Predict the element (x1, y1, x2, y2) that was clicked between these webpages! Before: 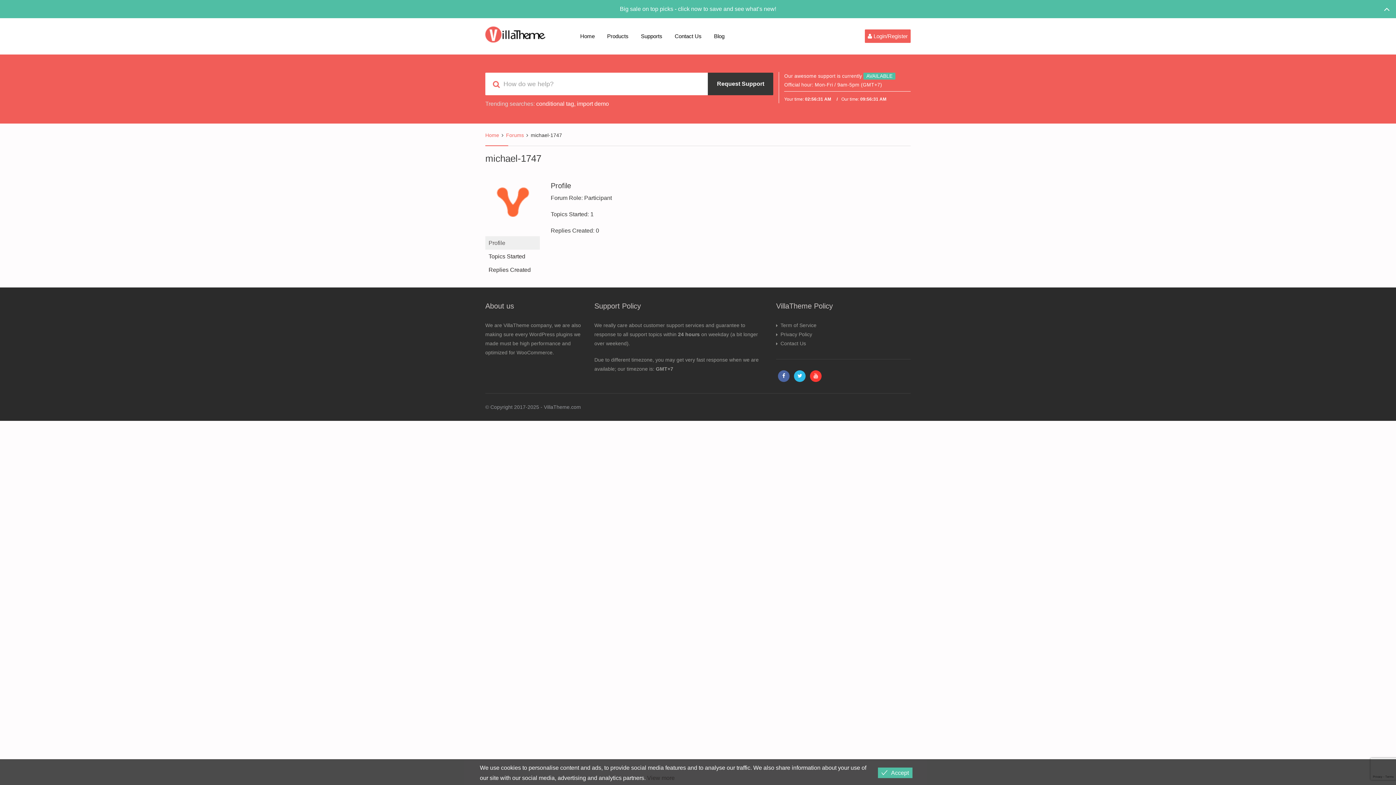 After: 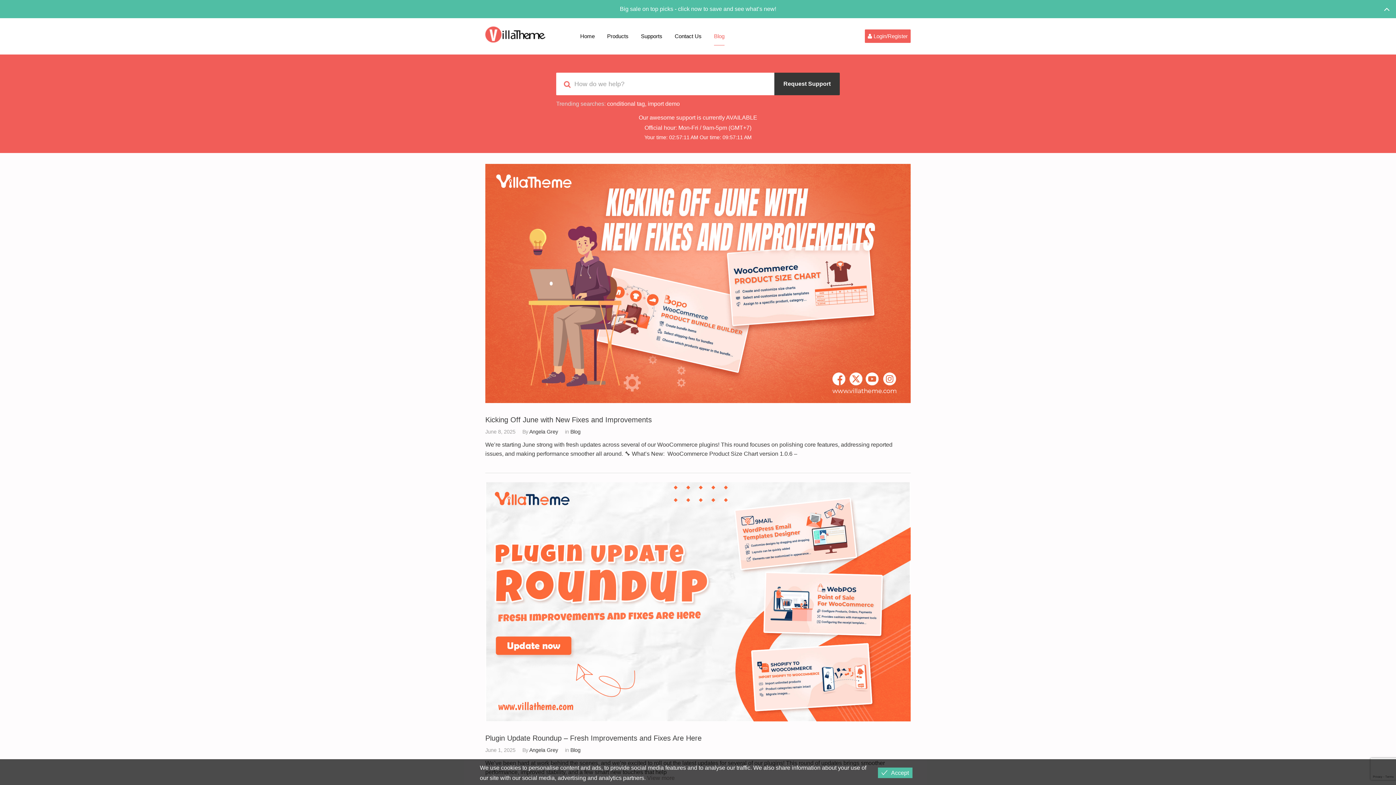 Action: bbox: (708, 18, 730, 54) label: Blog